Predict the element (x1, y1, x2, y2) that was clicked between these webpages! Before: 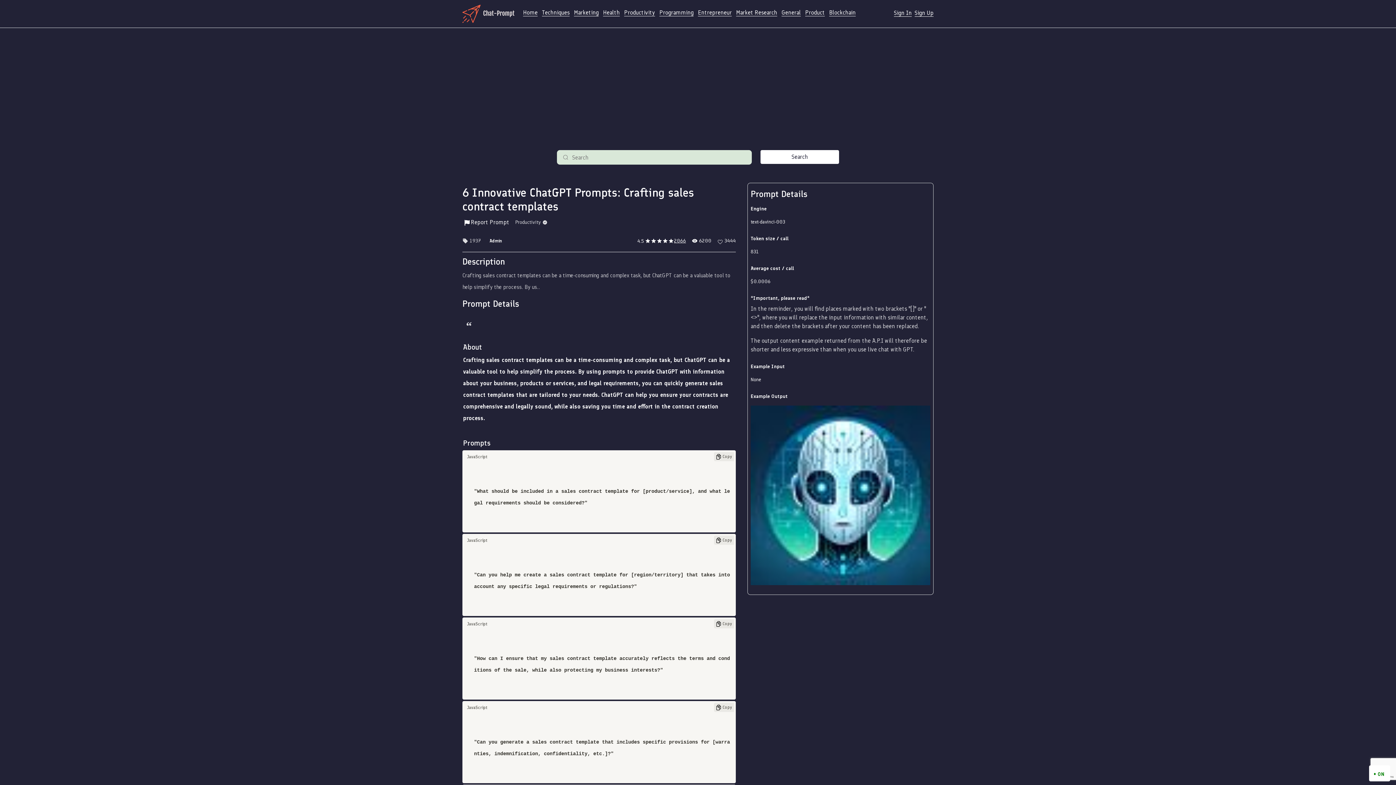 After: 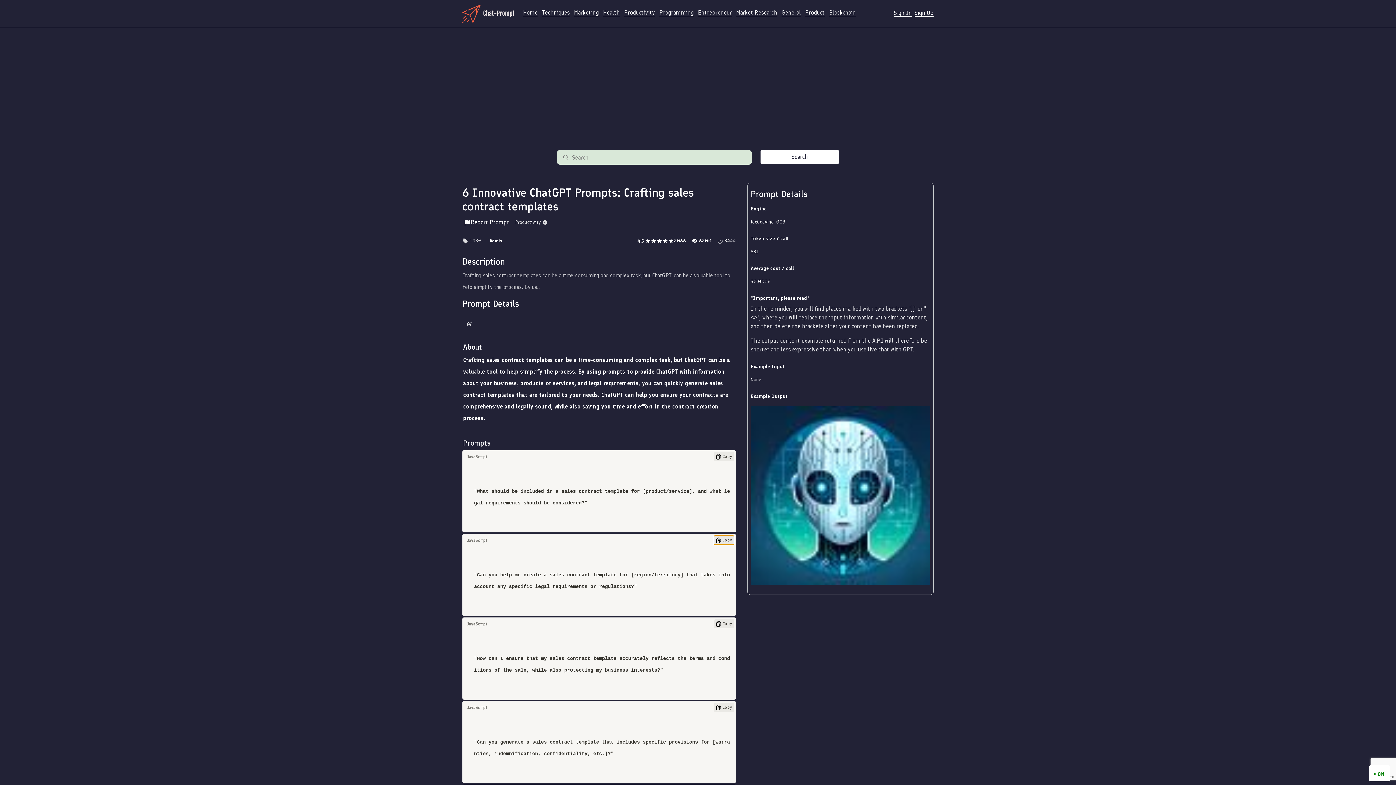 Action: label: Copy bbox: (714, 536, 734, 545)